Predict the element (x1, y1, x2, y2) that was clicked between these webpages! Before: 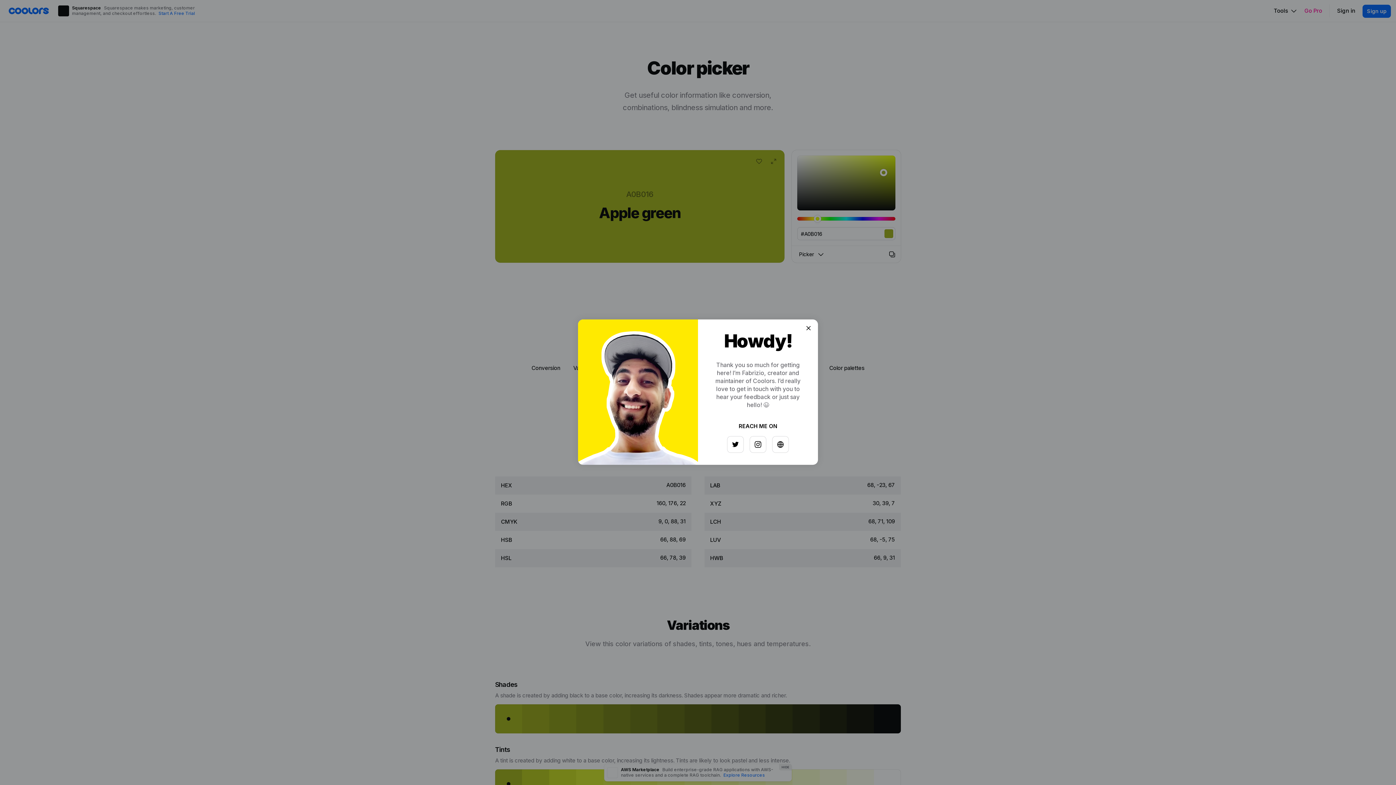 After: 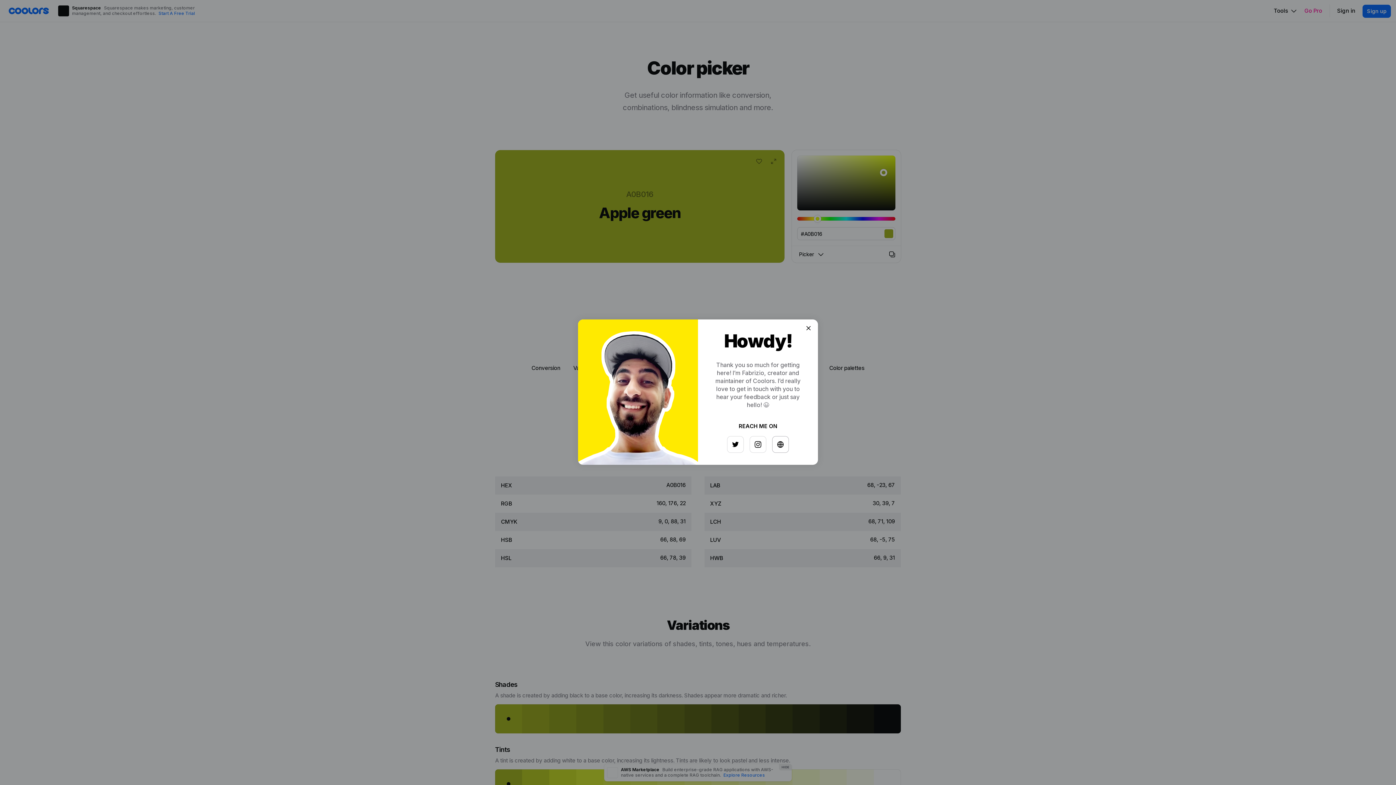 Action: bbox: (768, 433, 784, 449)